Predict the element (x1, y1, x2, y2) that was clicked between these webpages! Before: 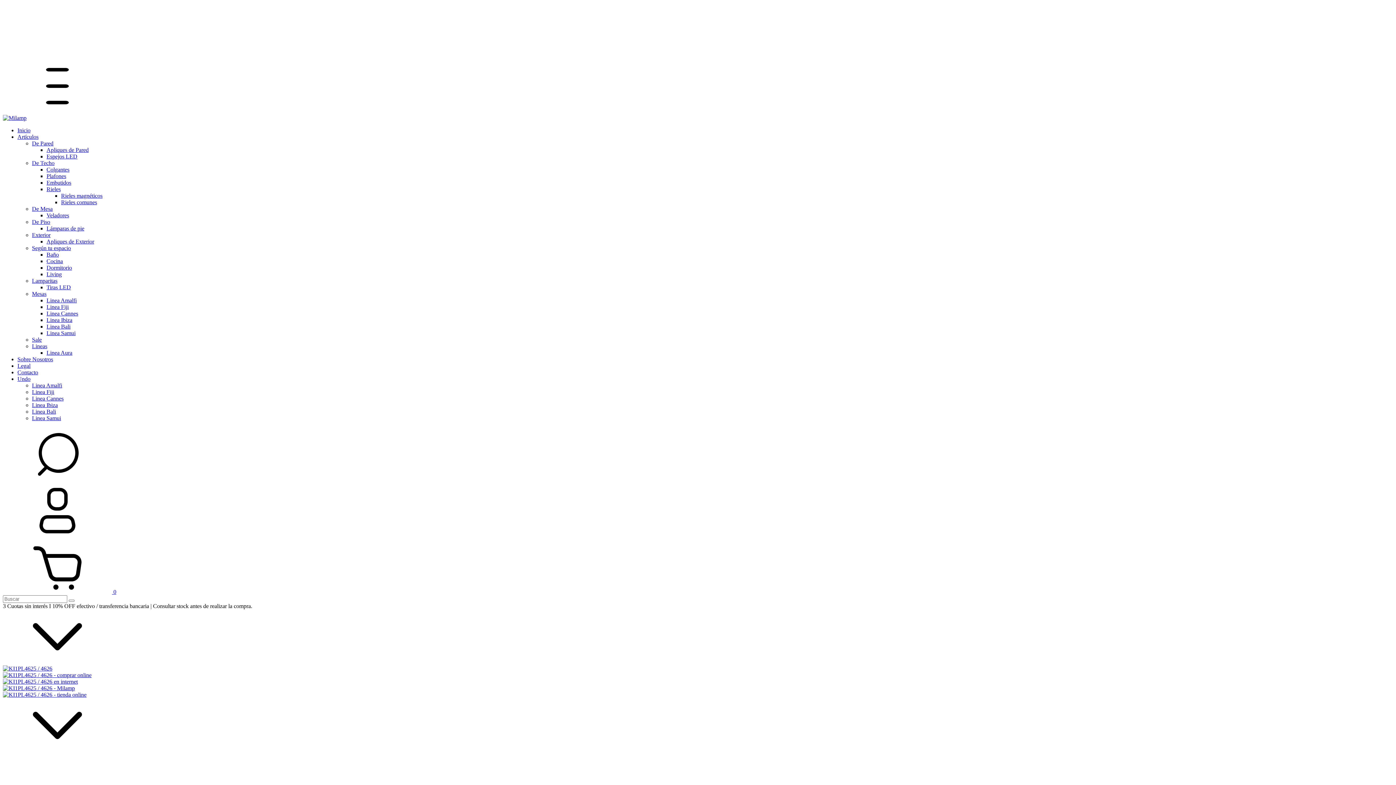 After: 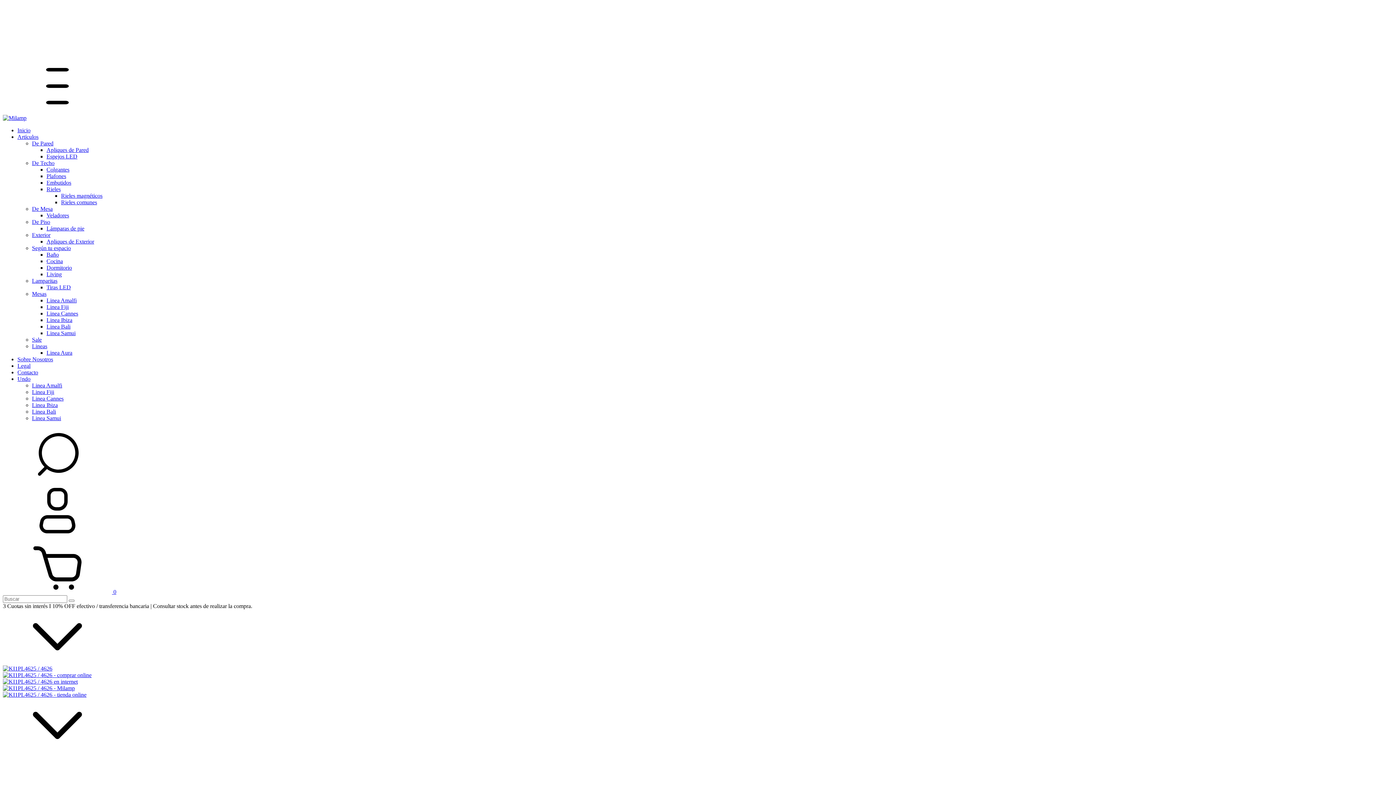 Action: label: Buscador bbox: (2, 477, 112, 483)